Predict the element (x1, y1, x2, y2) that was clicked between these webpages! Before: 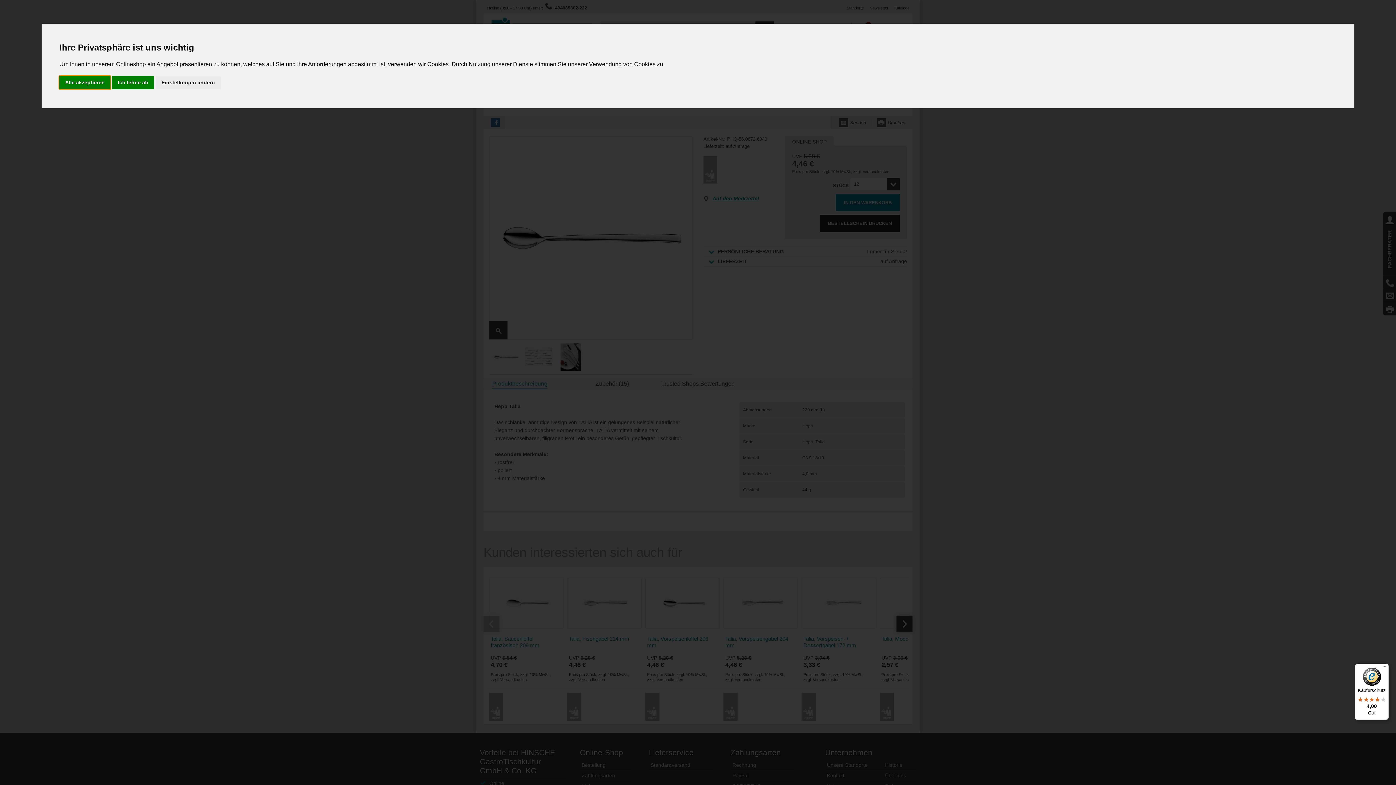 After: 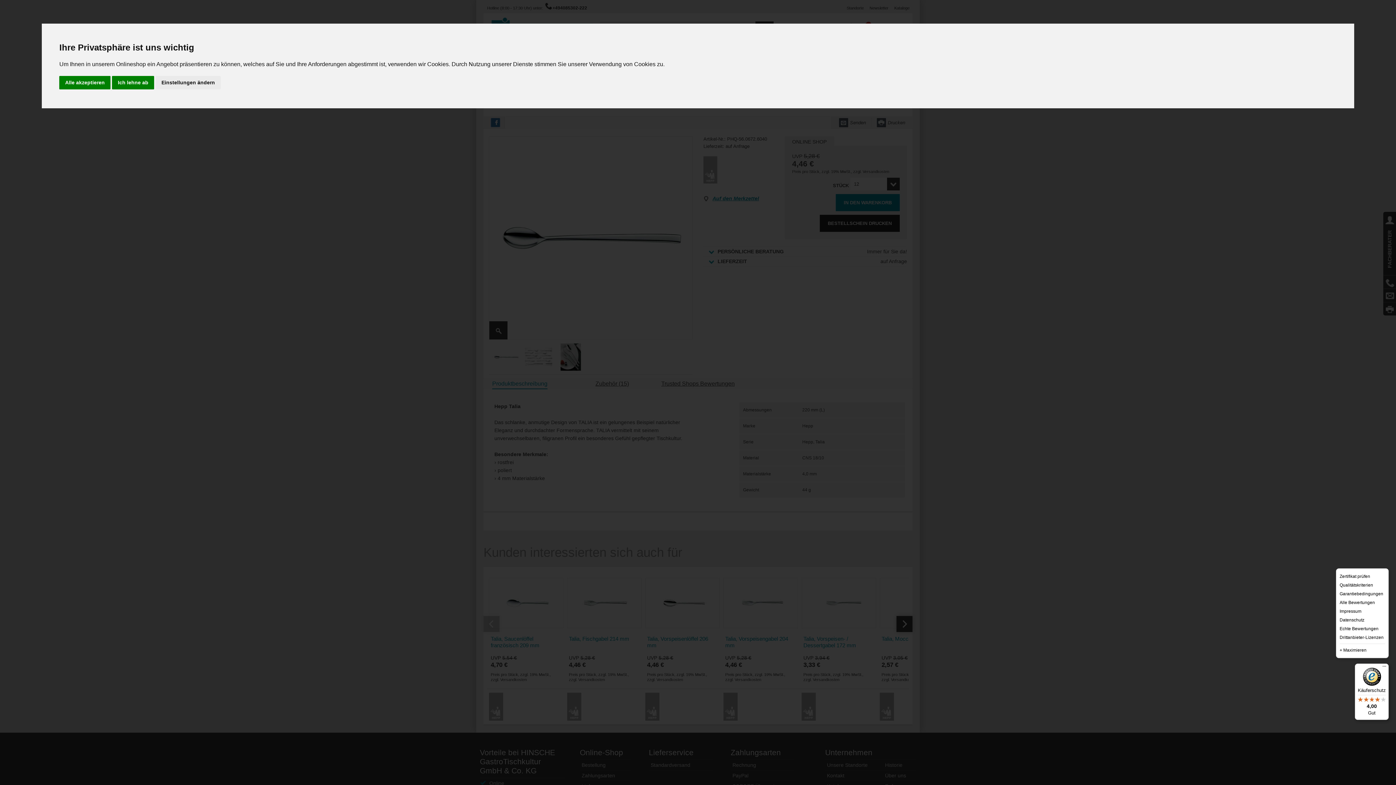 Action: label: Menü bbox: (1380, 664, 1389, 672)